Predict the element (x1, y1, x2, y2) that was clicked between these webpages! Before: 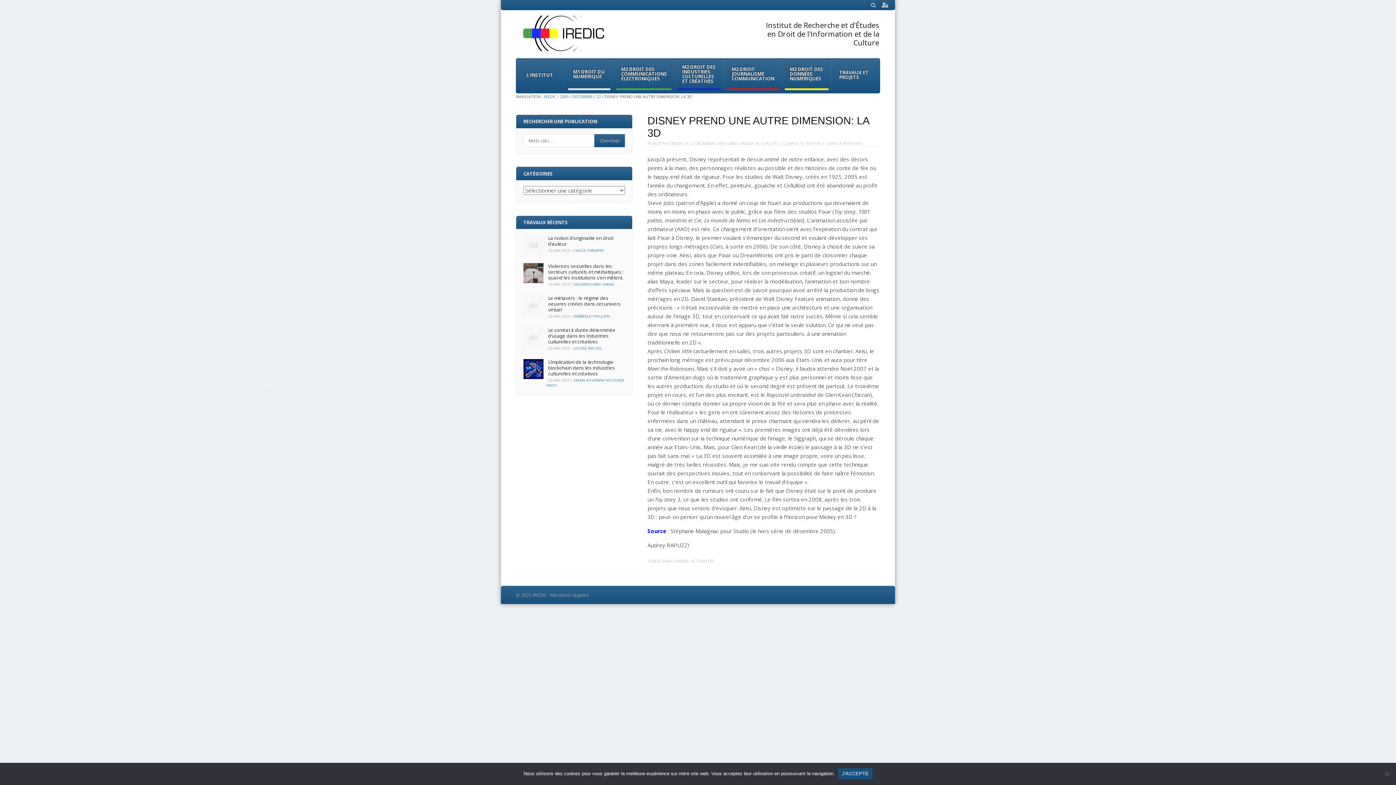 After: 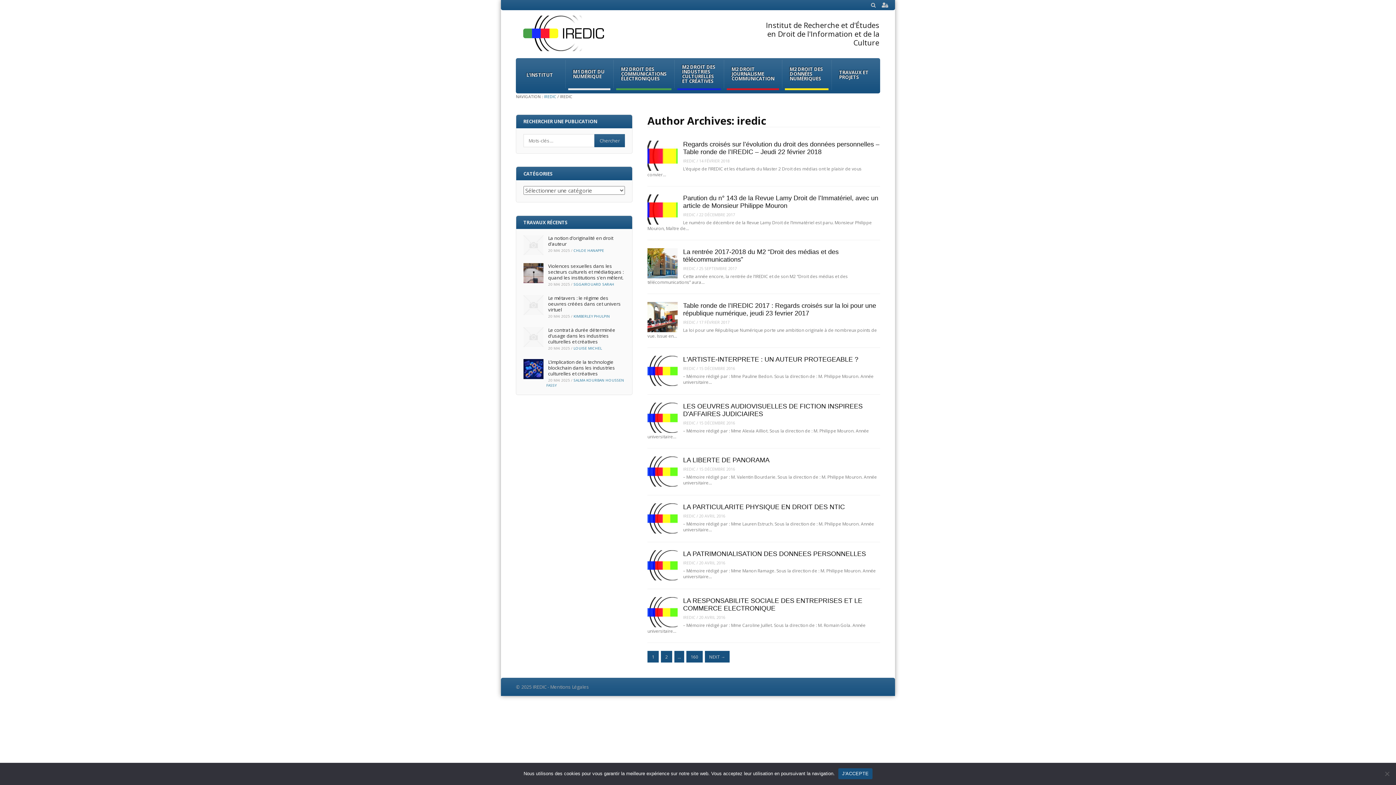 Action: label: IREDIC bbox: (670, 140, 683, 146)